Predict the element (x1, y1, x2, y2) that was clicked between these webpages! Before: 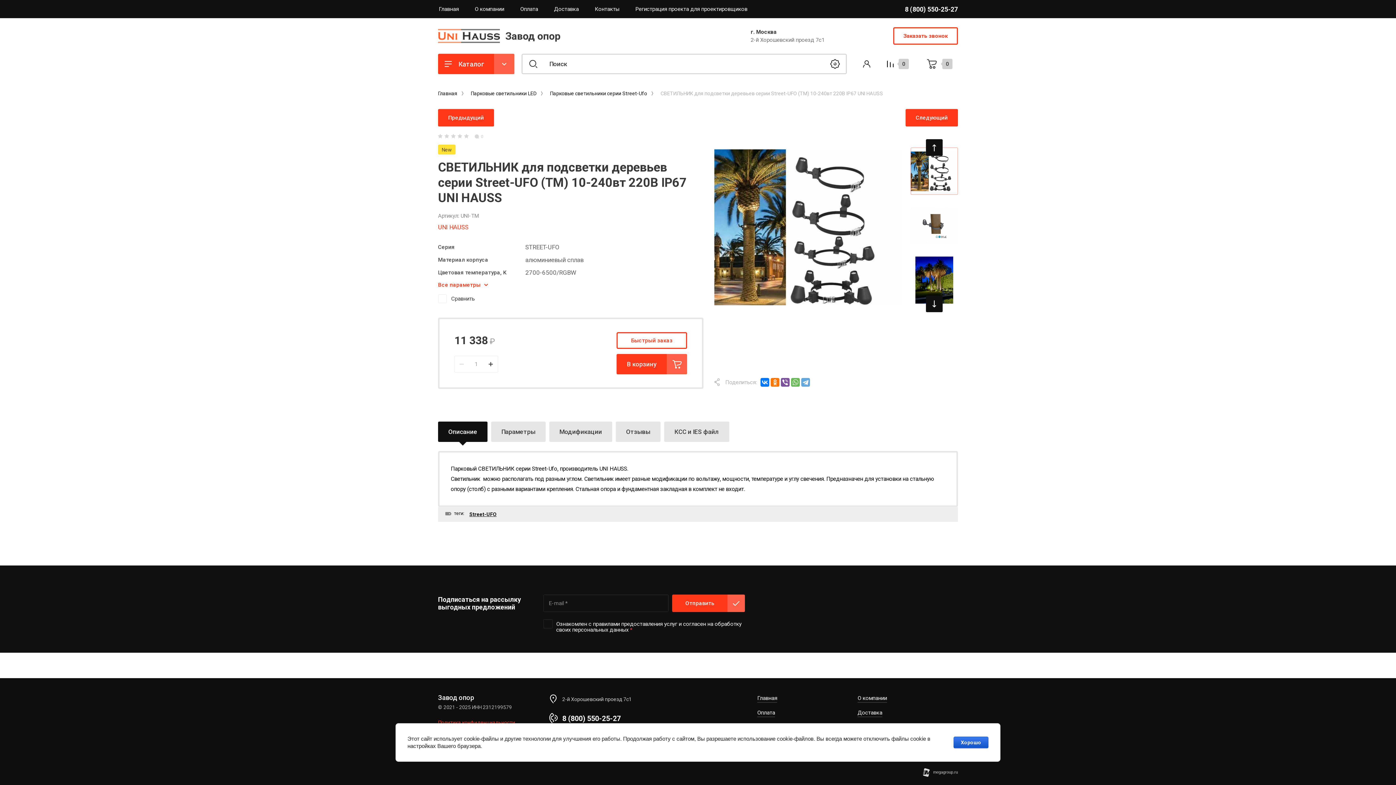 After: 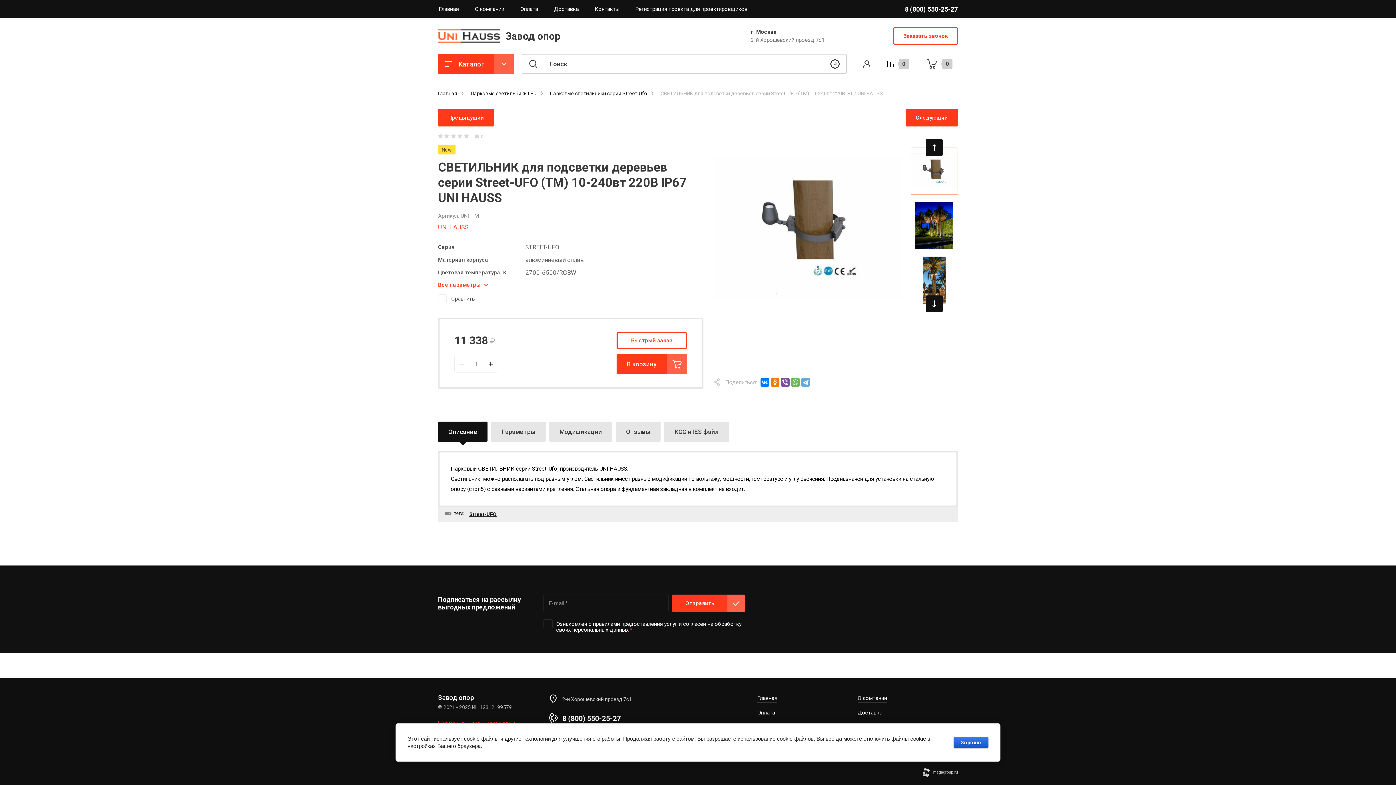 Action: bbox: (910, 202, 958, 249)